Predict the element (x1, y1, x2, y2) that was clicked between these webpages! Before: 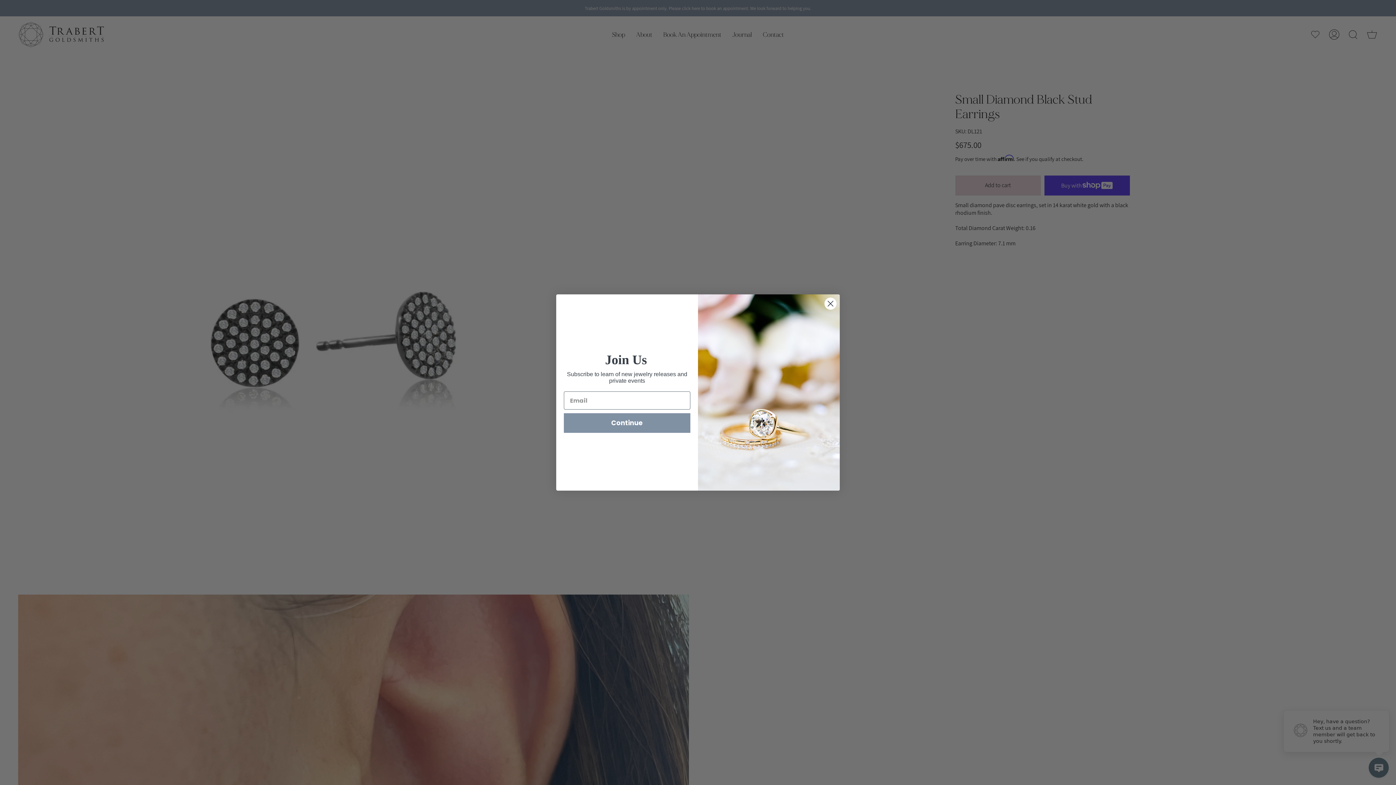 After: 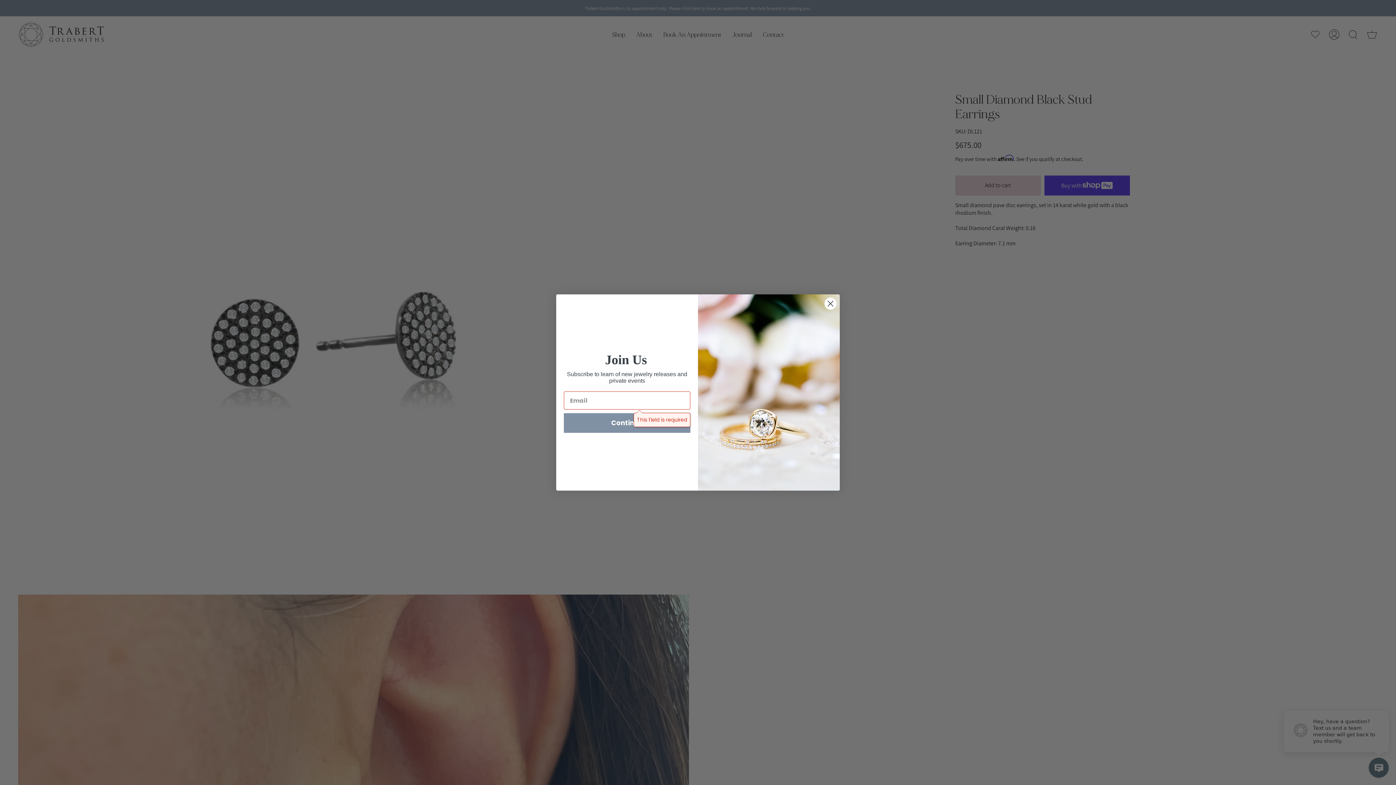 Action: bbox: (564, 413, 690, 433) label: Continue